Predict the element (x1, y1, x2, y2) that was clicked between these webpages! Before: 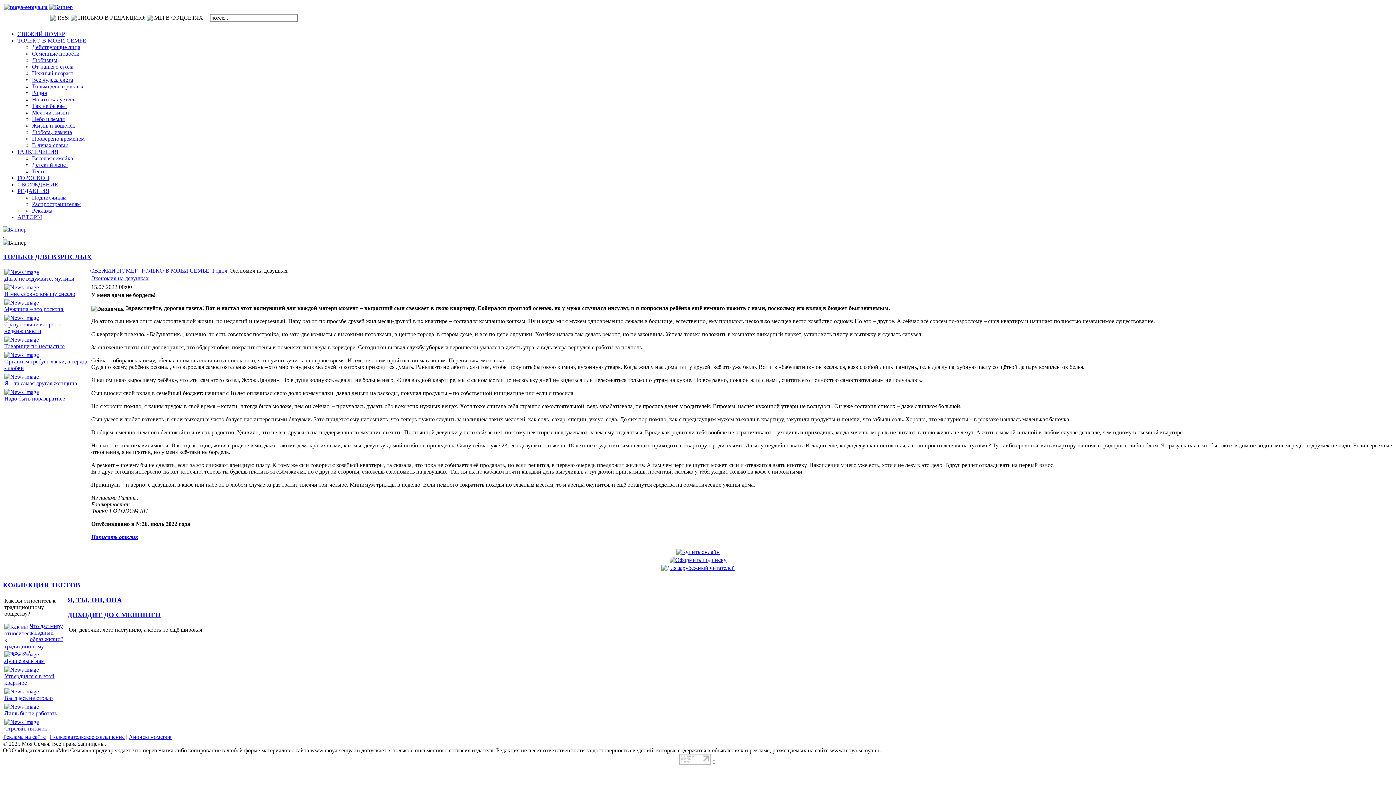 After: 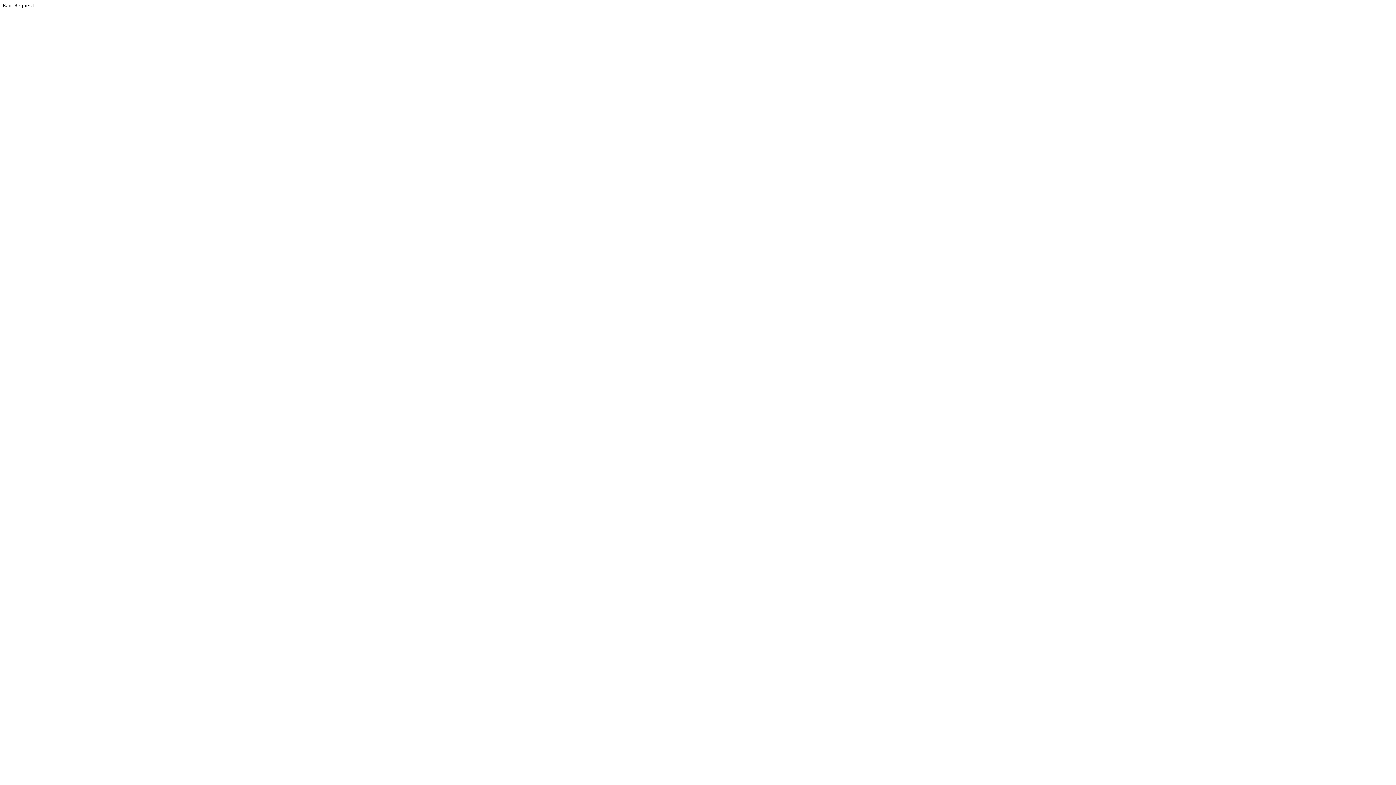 Action: bbox: (660, 565, 735, 571)